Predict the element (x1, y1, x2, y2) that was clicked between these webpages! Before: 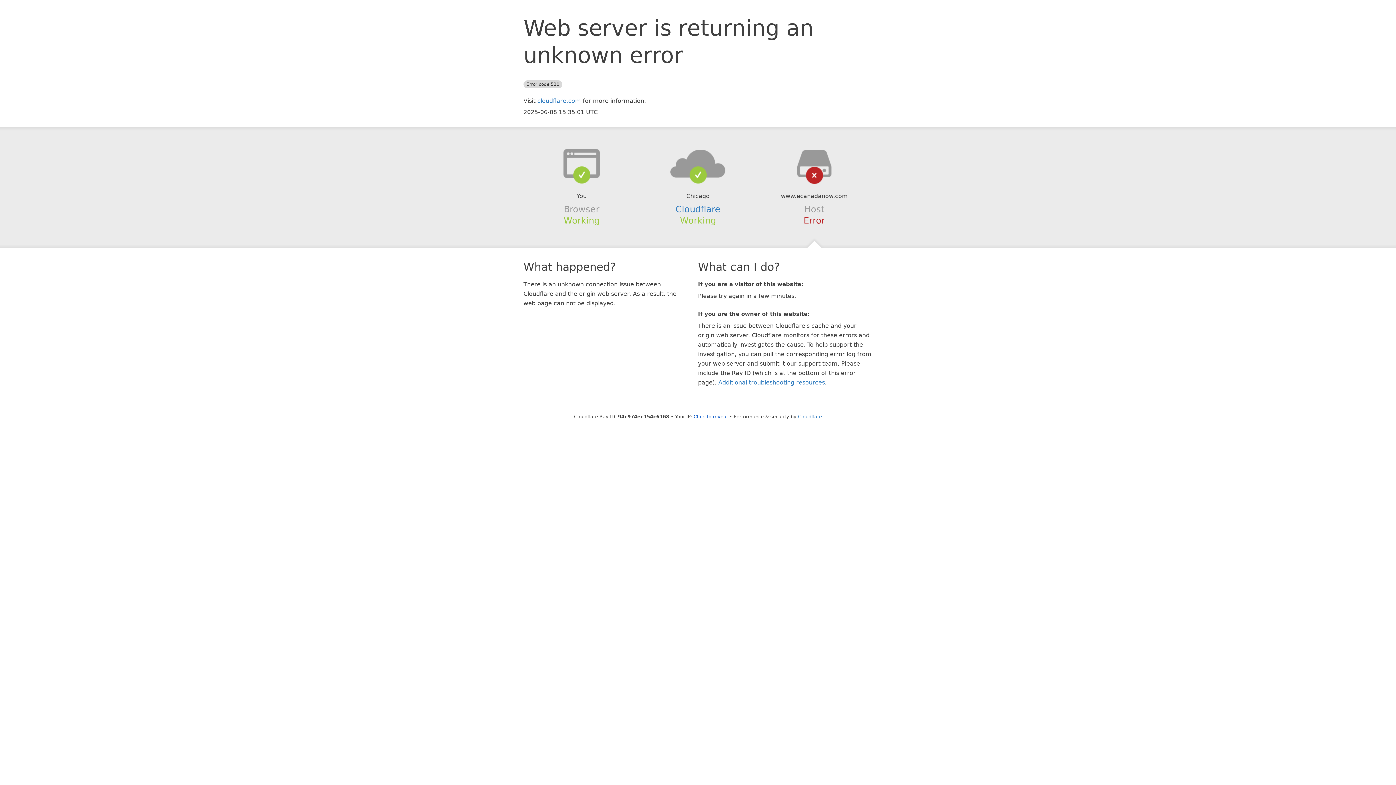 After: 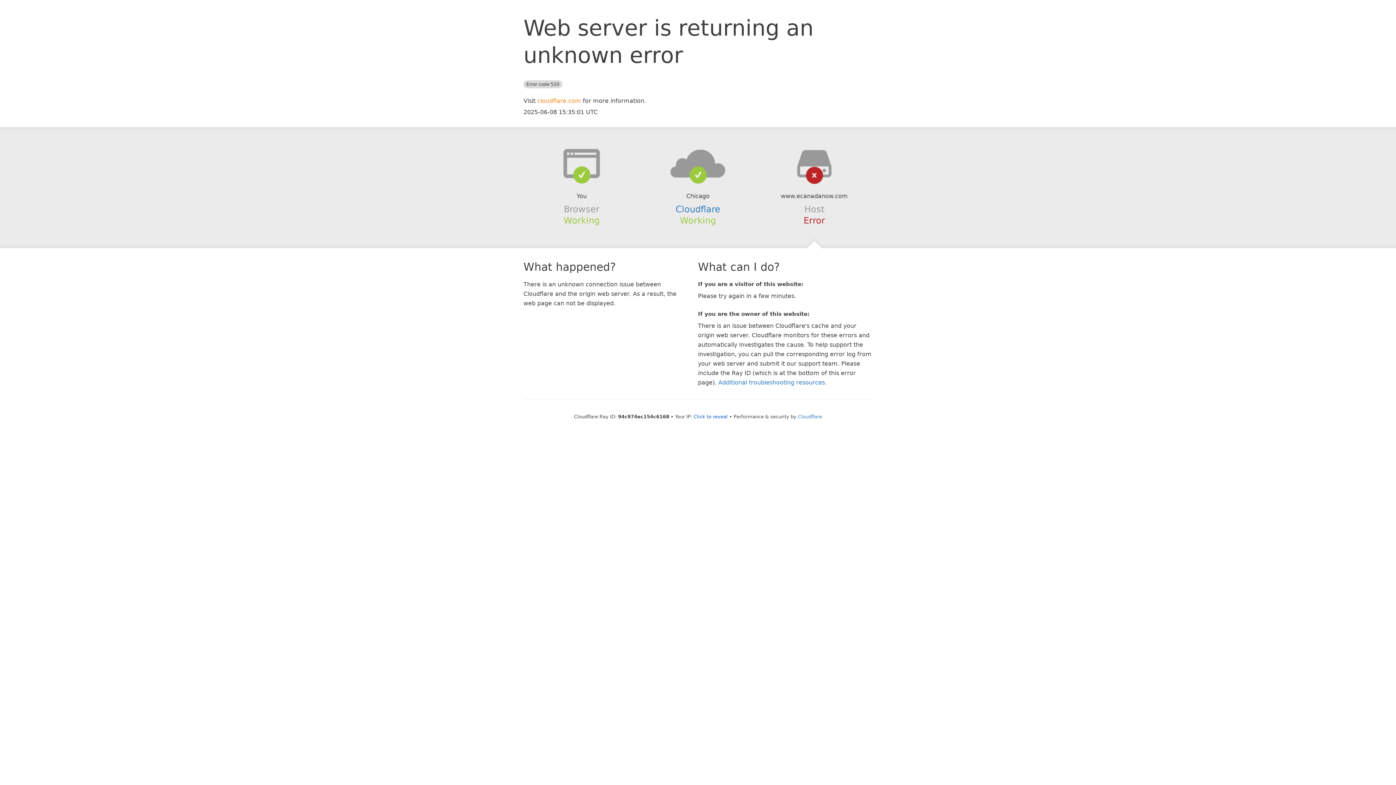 Action: bbox: (537, 97, 581, 104) label: cloudflare.com